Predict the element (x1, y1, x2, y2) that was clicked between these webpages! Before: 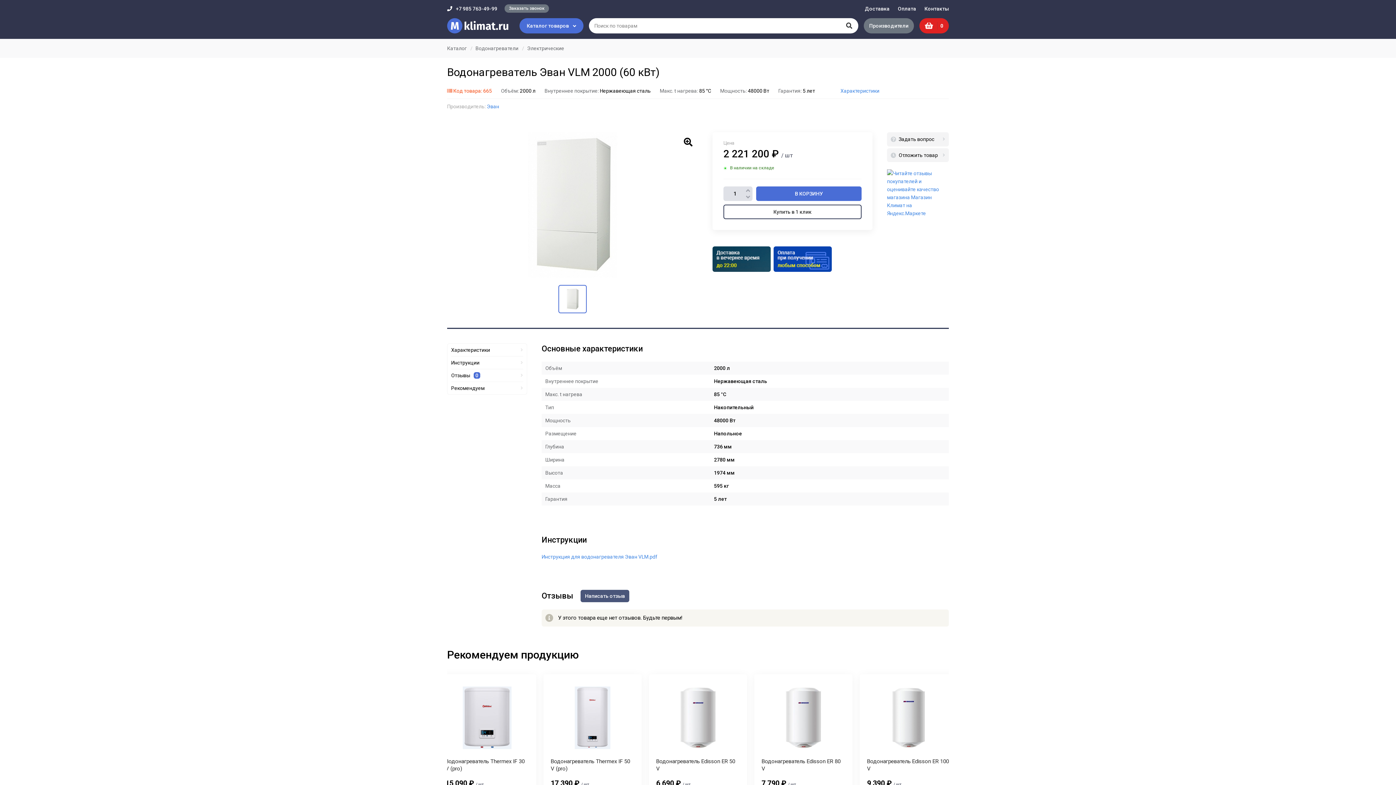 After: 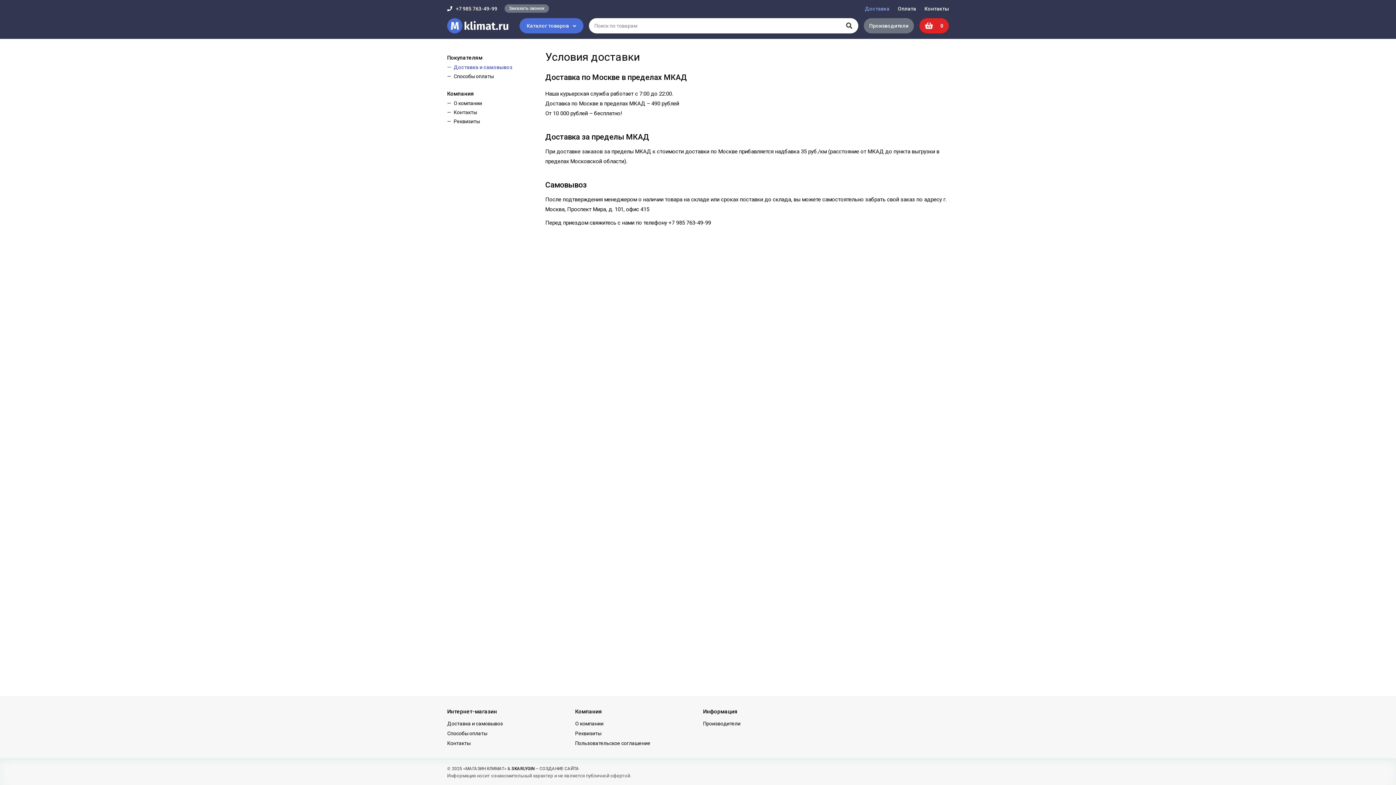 Action: label: Доставка bbox: (865, 4, 889, 12)